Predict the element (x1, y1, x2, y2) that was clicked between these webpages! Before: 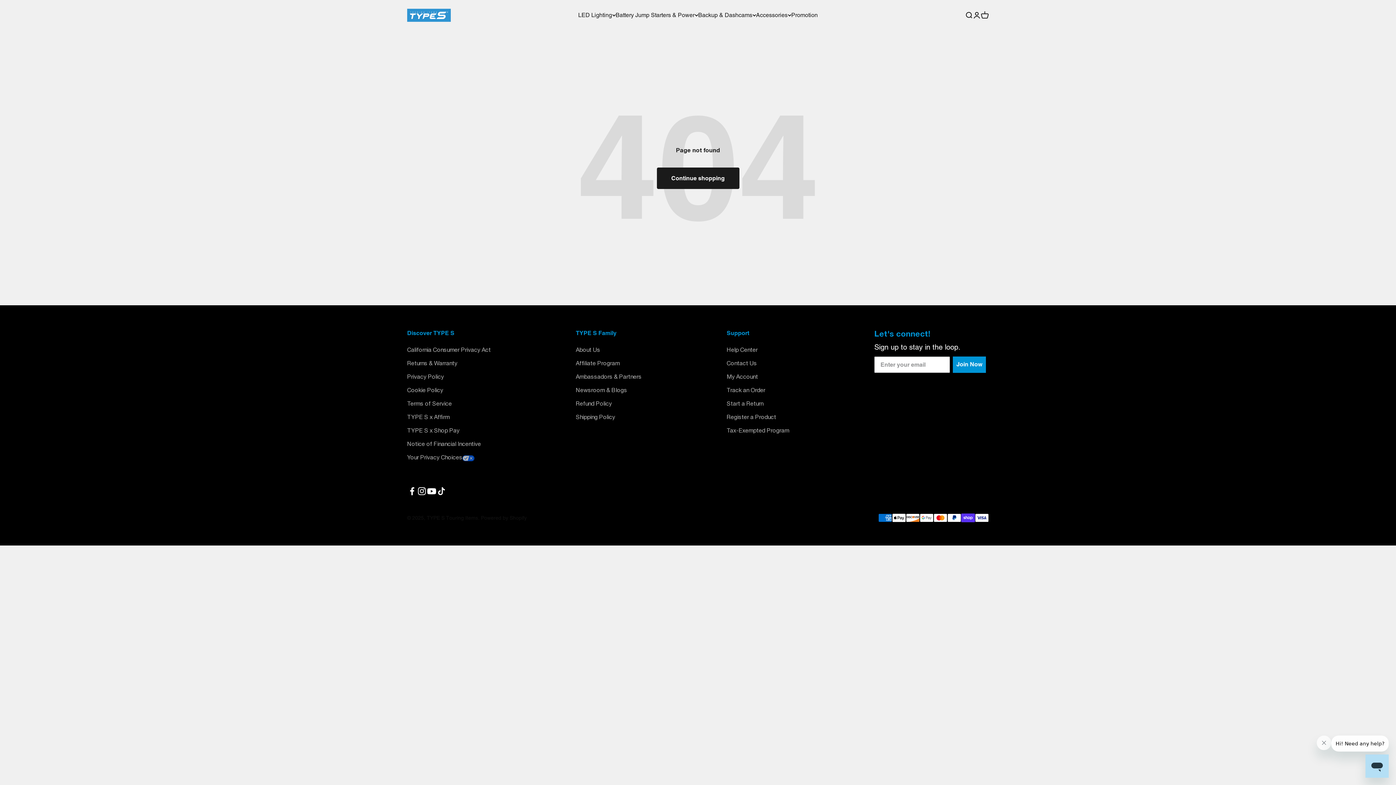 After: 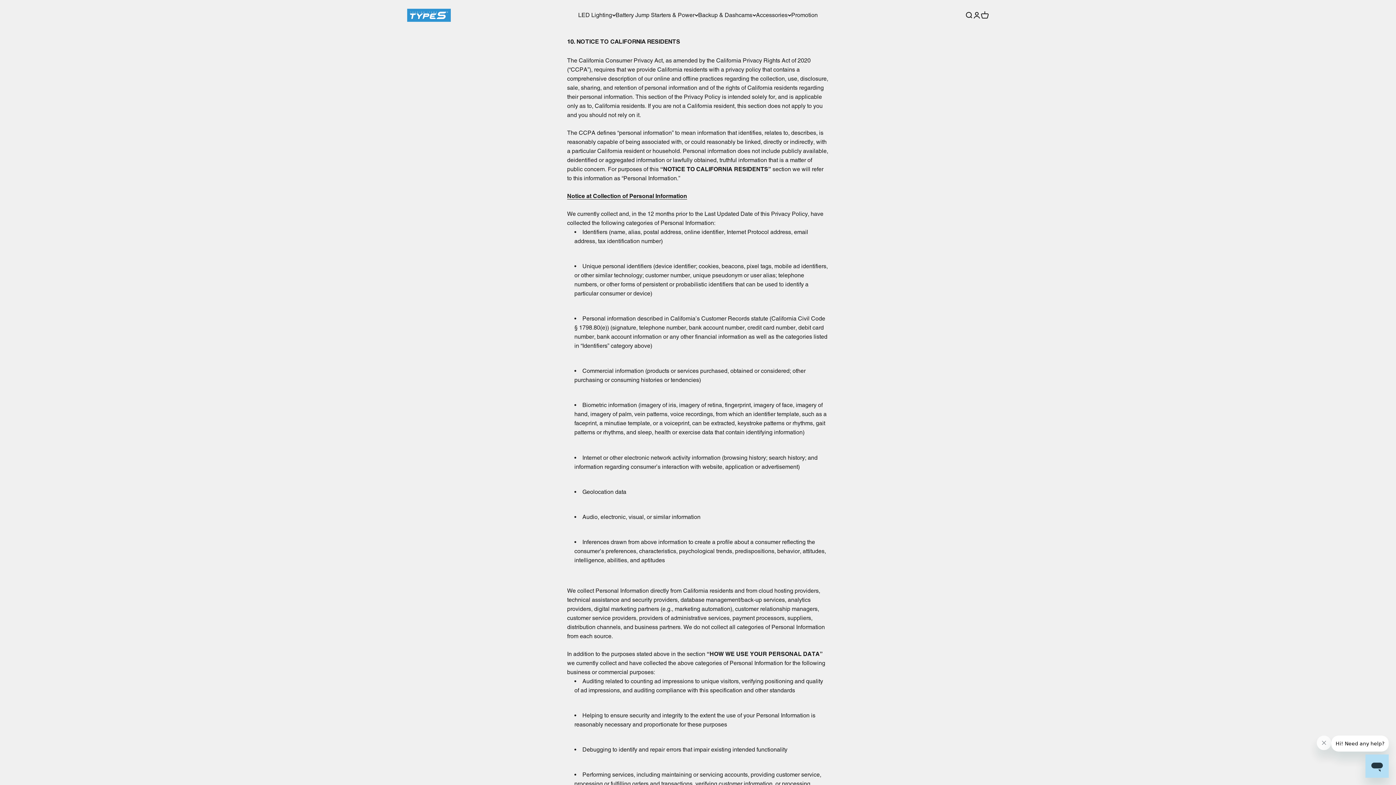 Action: bbox: (407, 346, 490, 355) label: California Consumer Privacy Act